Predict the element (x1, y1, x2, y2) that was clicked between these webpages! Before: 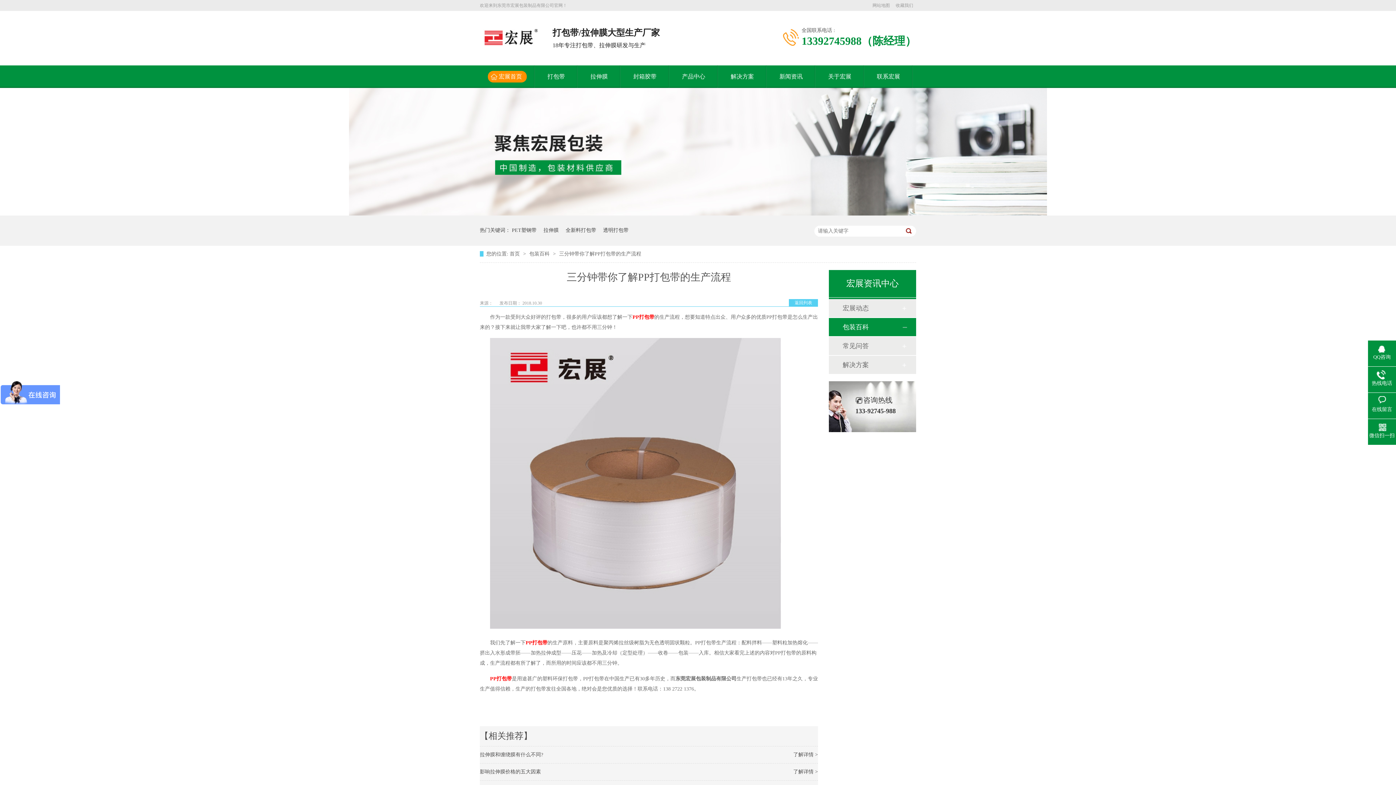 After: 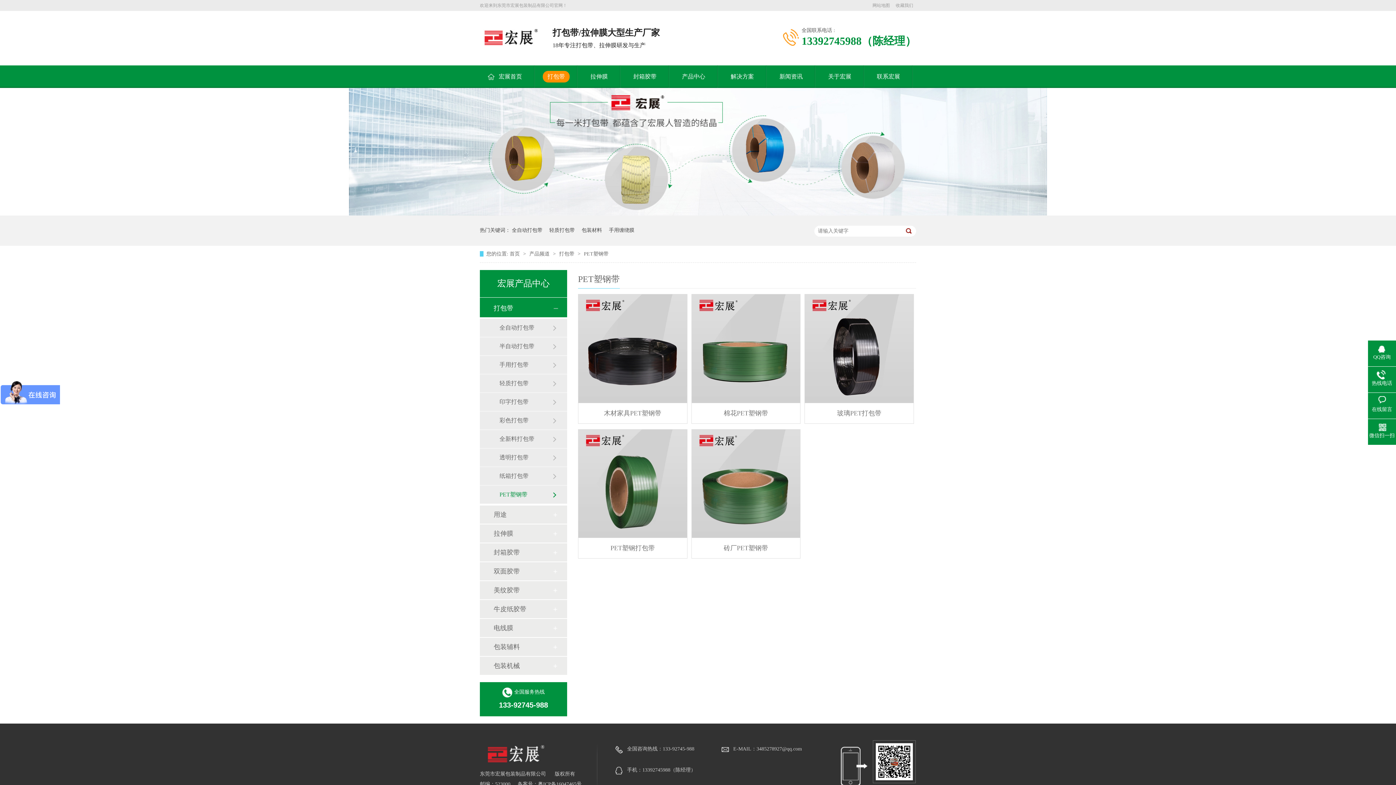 Action: bbox: (512, 215, 536, 245) label: PET塑钢带